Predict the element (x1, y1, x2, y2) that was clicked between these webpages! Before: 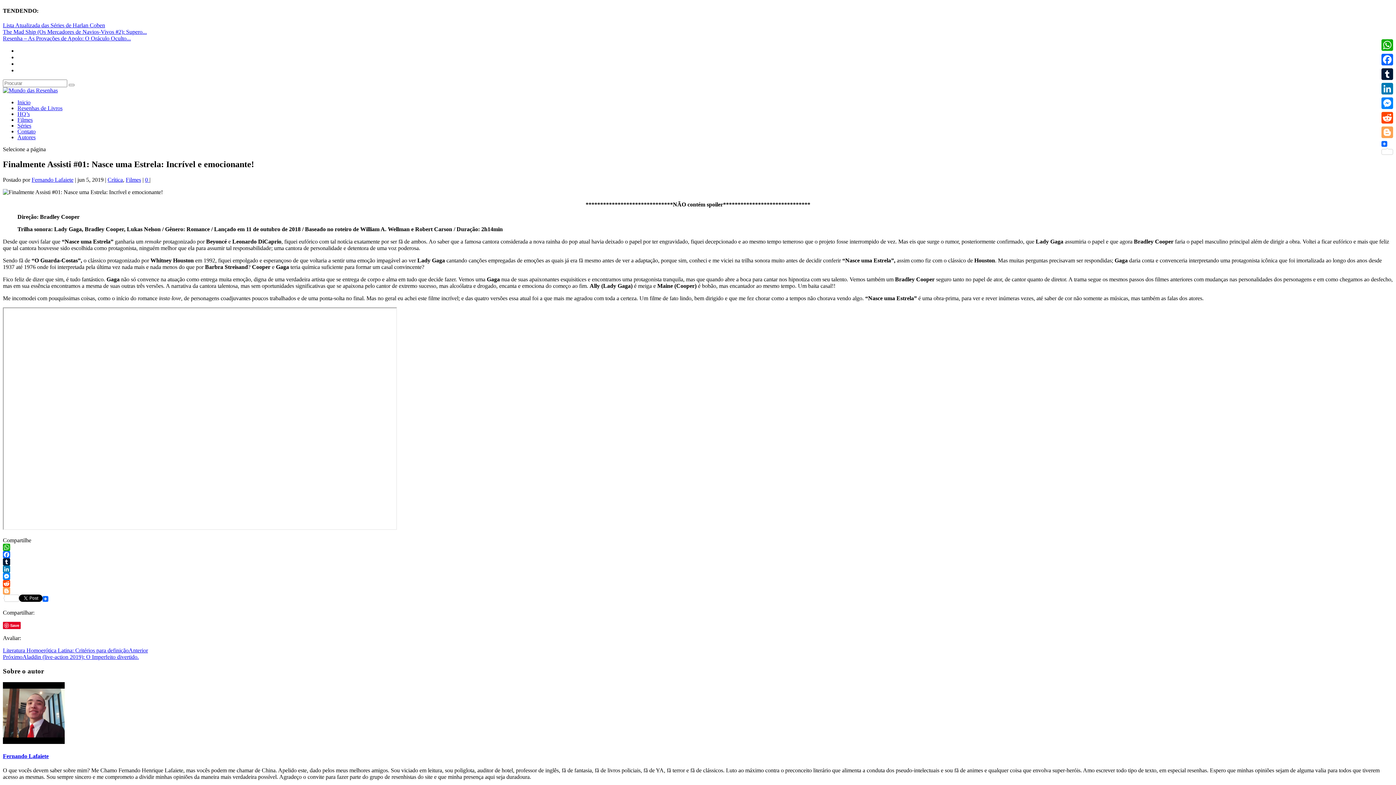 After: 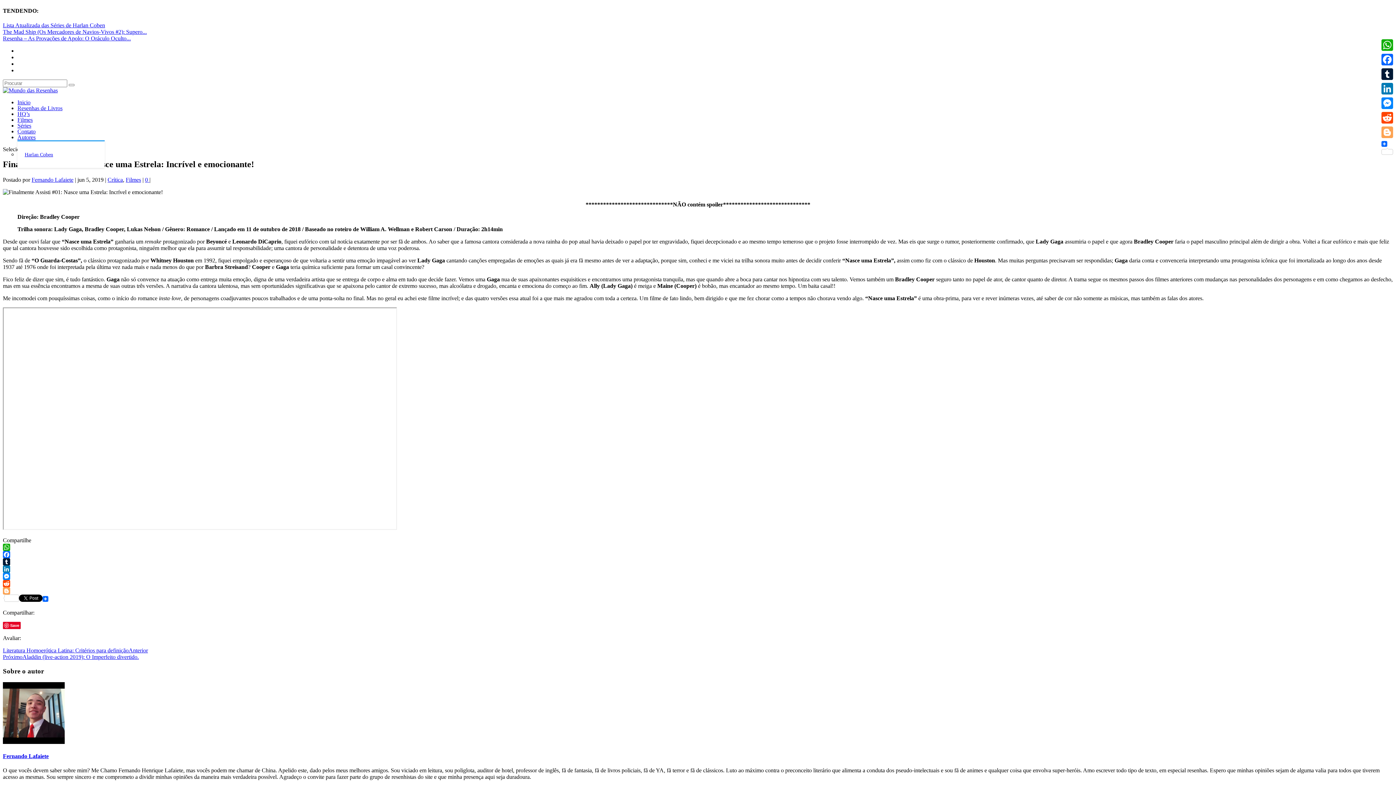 Action: label: Autores bbox: (17, 134, 35, 140)